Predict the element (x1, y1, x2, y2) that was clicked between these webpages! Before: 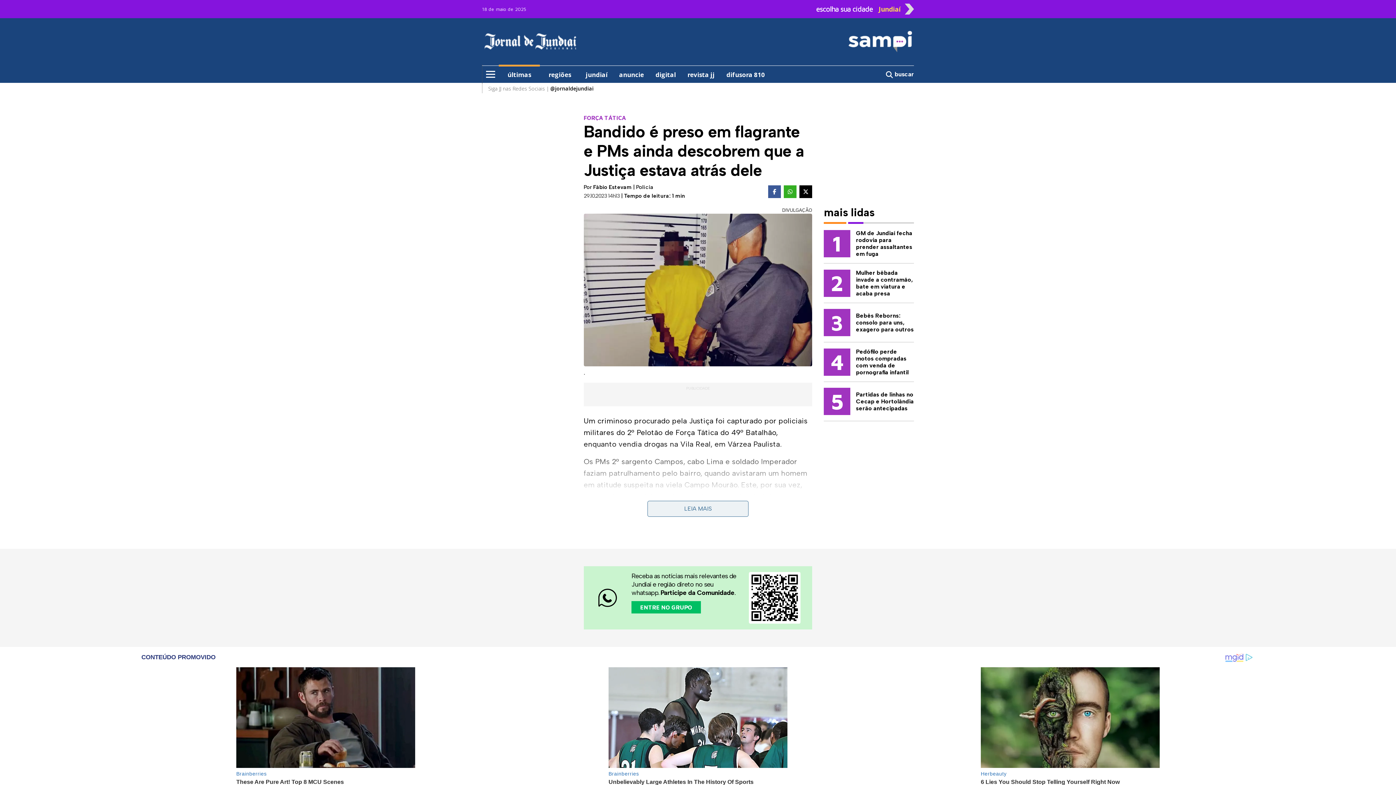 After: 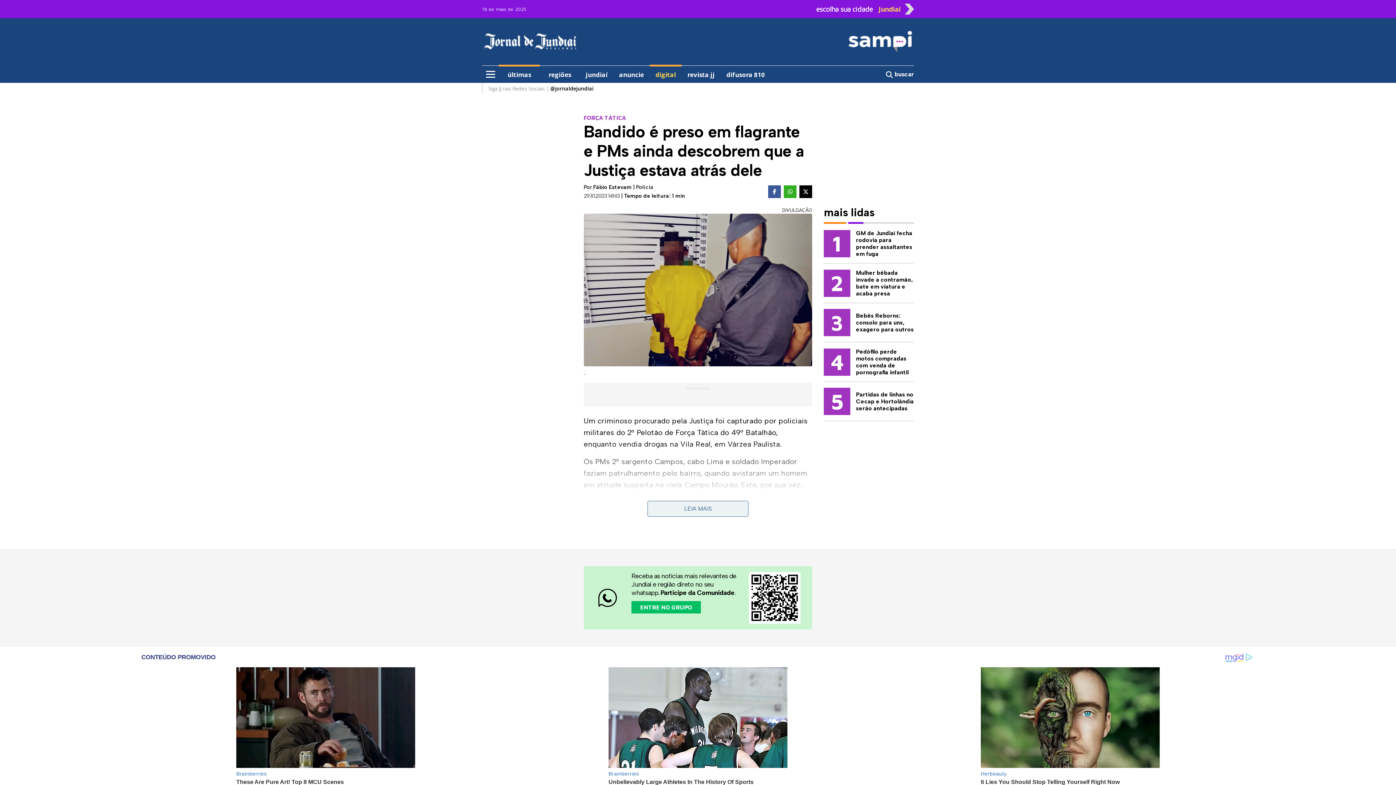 Action: label: digital bbox: (655, 64, 676, 82)